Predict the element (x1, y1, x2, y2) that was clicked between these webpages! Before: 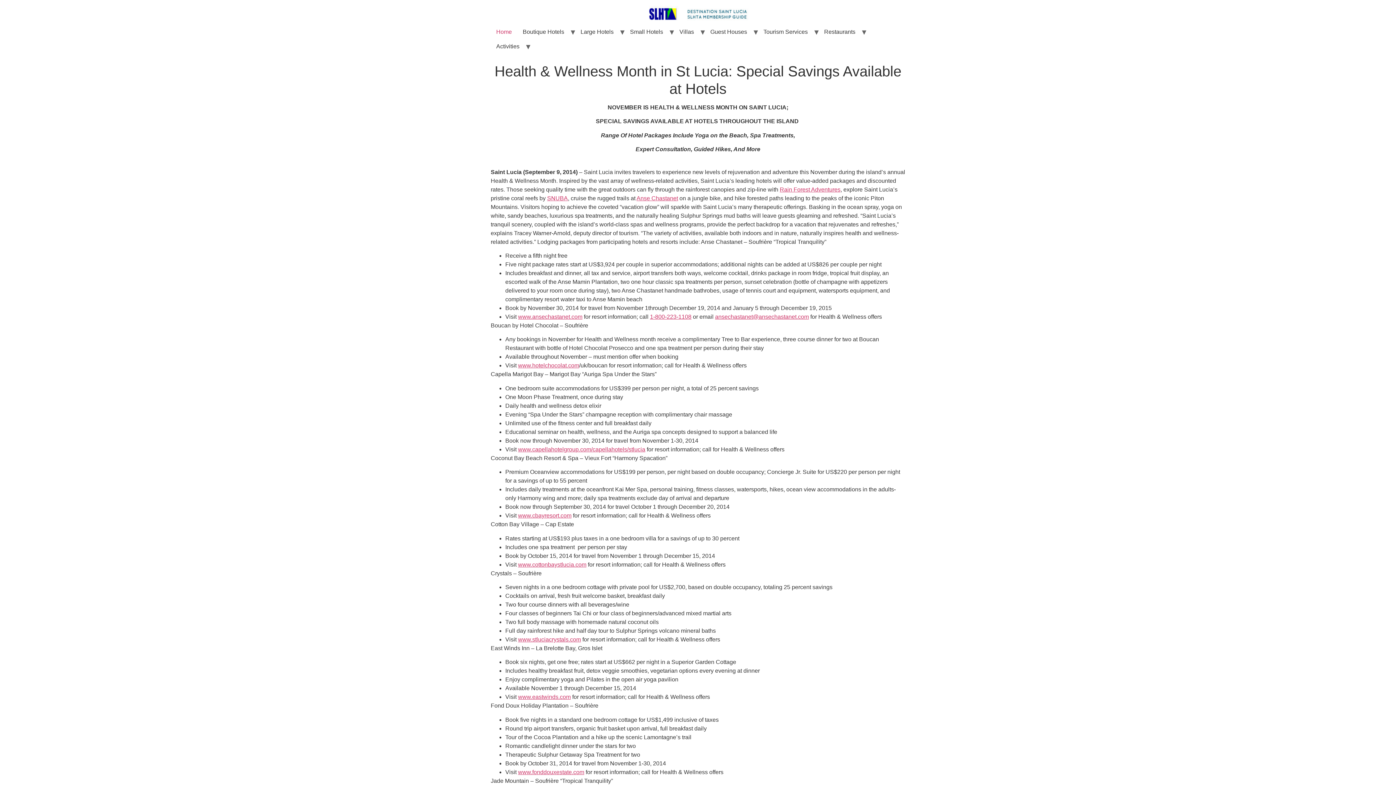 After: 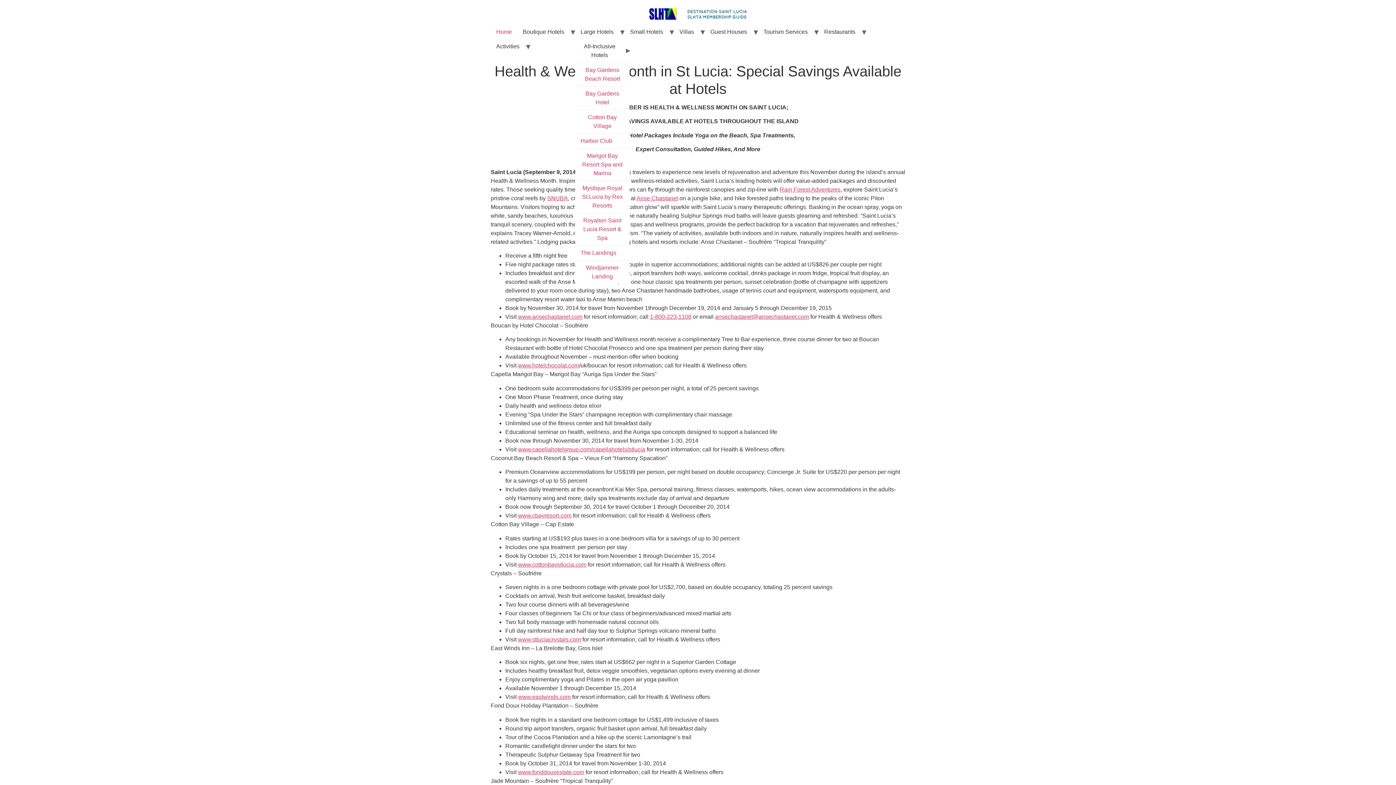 Action: label: Large Hotels bbox: (575, 24, 619, 39)